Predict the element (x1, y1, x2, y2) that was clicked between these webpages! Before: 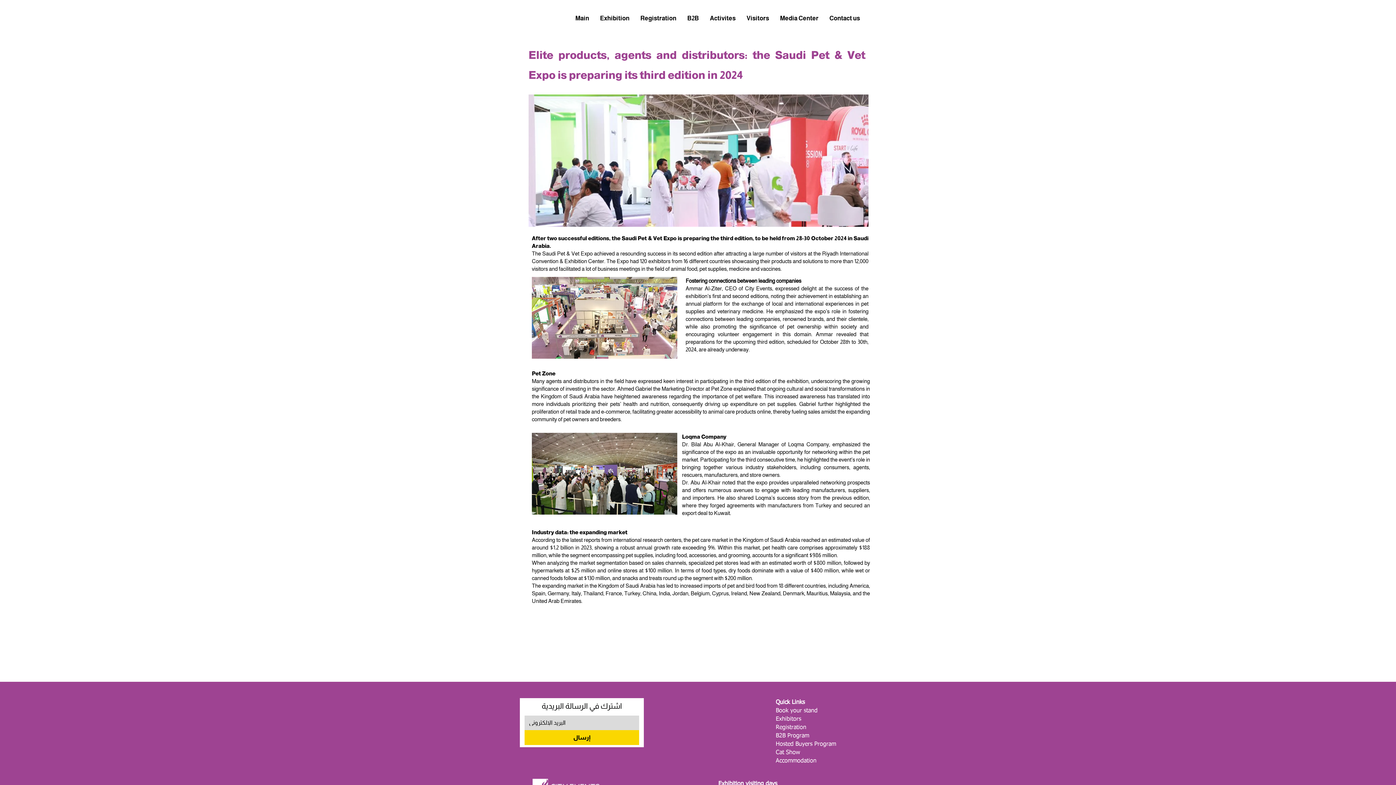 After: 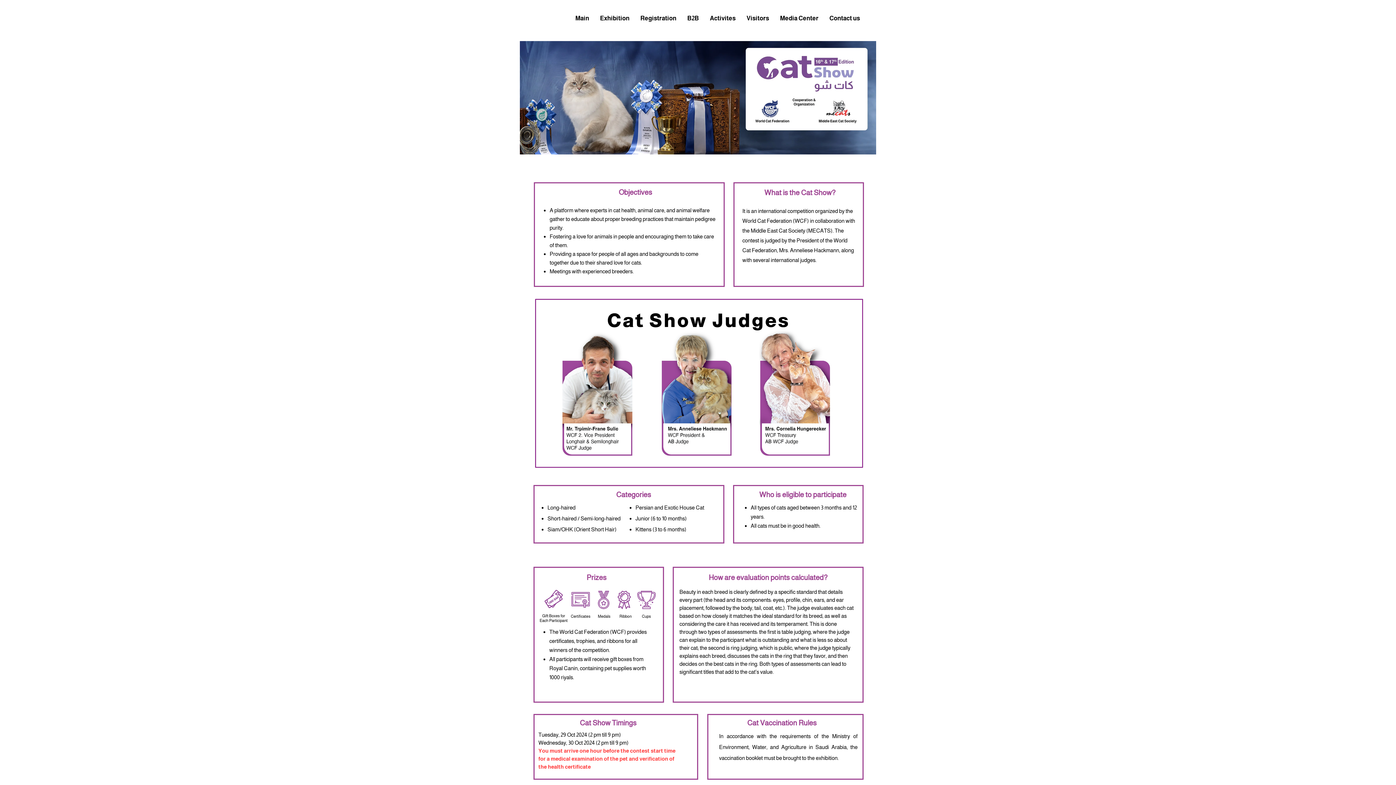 Action: bbox: (776, 749, 800, 755) label: Cat Show